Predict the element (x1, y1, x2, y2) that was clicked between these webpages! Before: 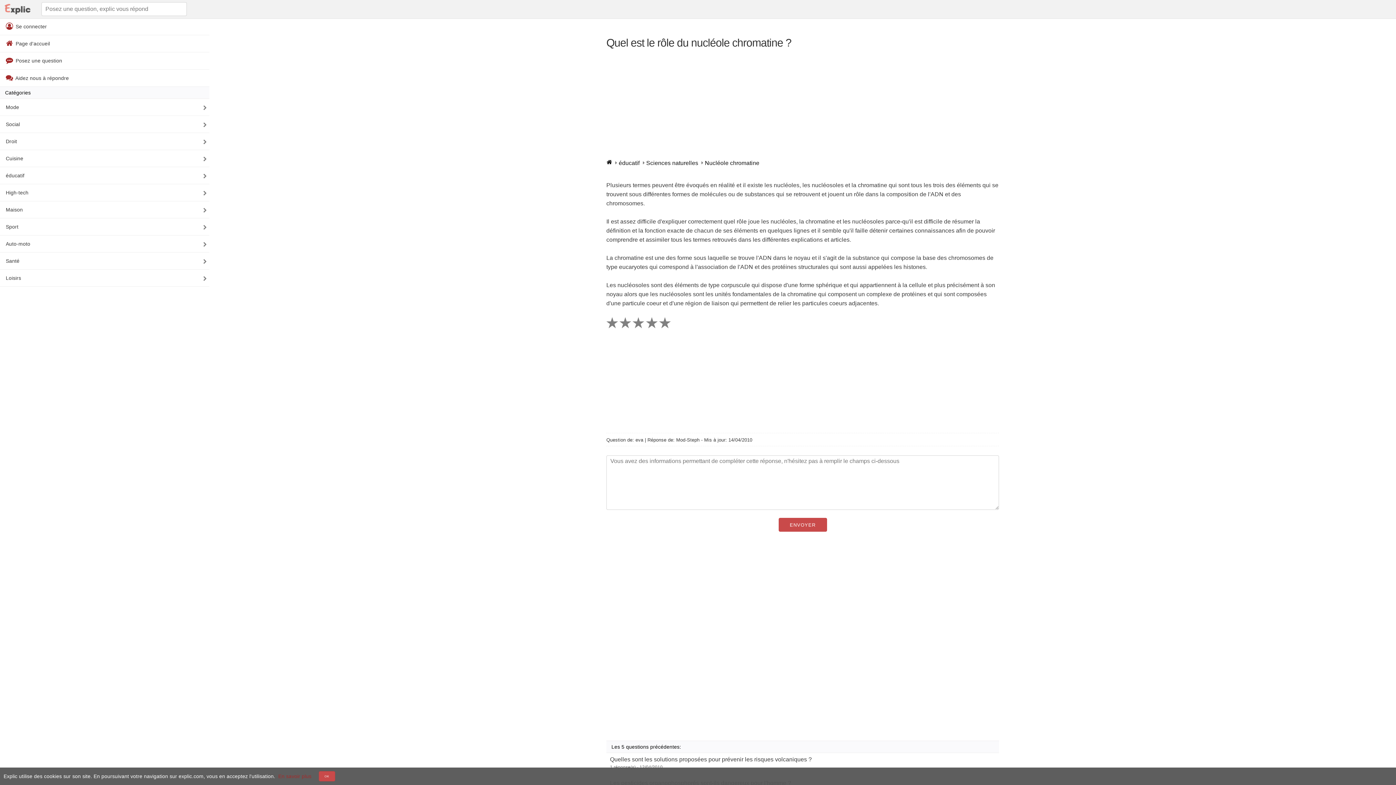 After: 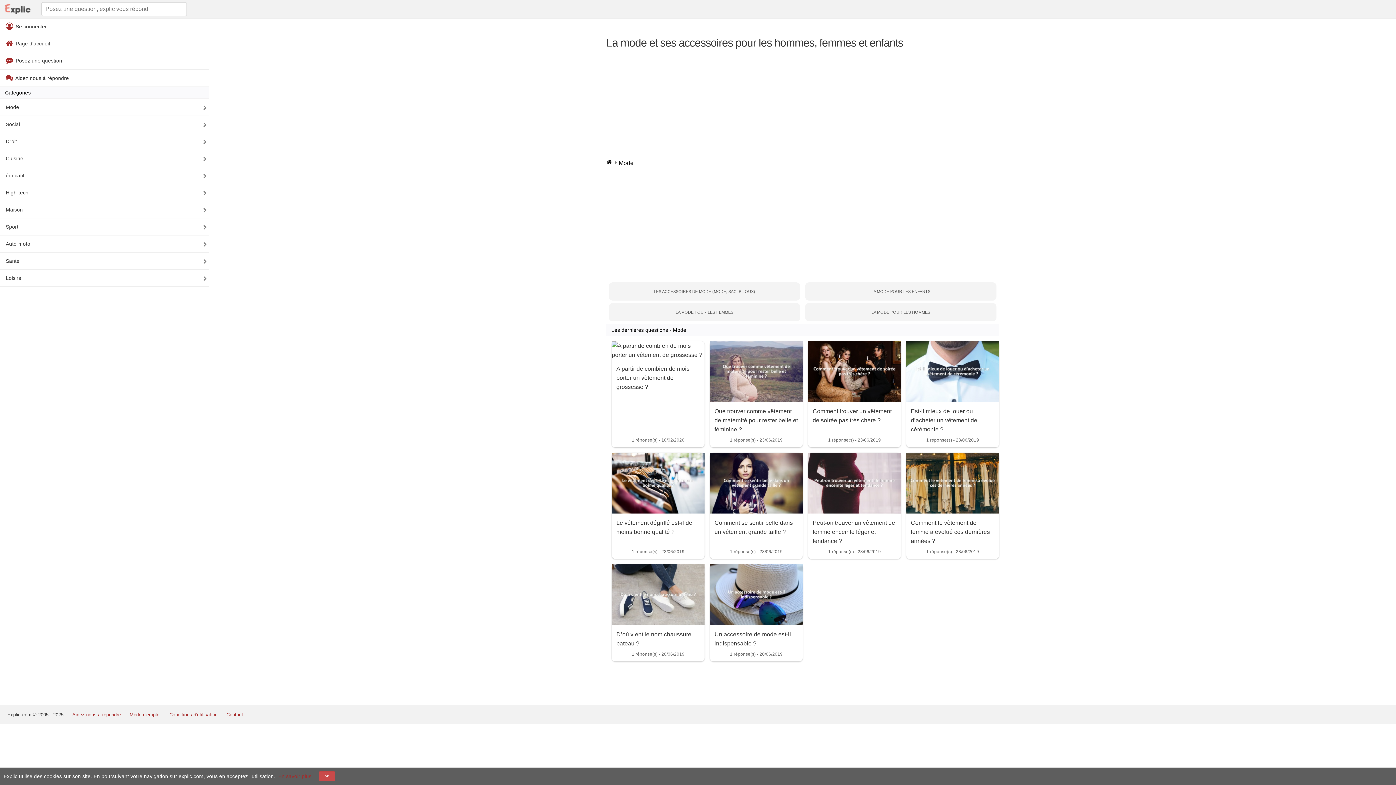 Action: bbox: (0, 98, 209, 115) label: Mode